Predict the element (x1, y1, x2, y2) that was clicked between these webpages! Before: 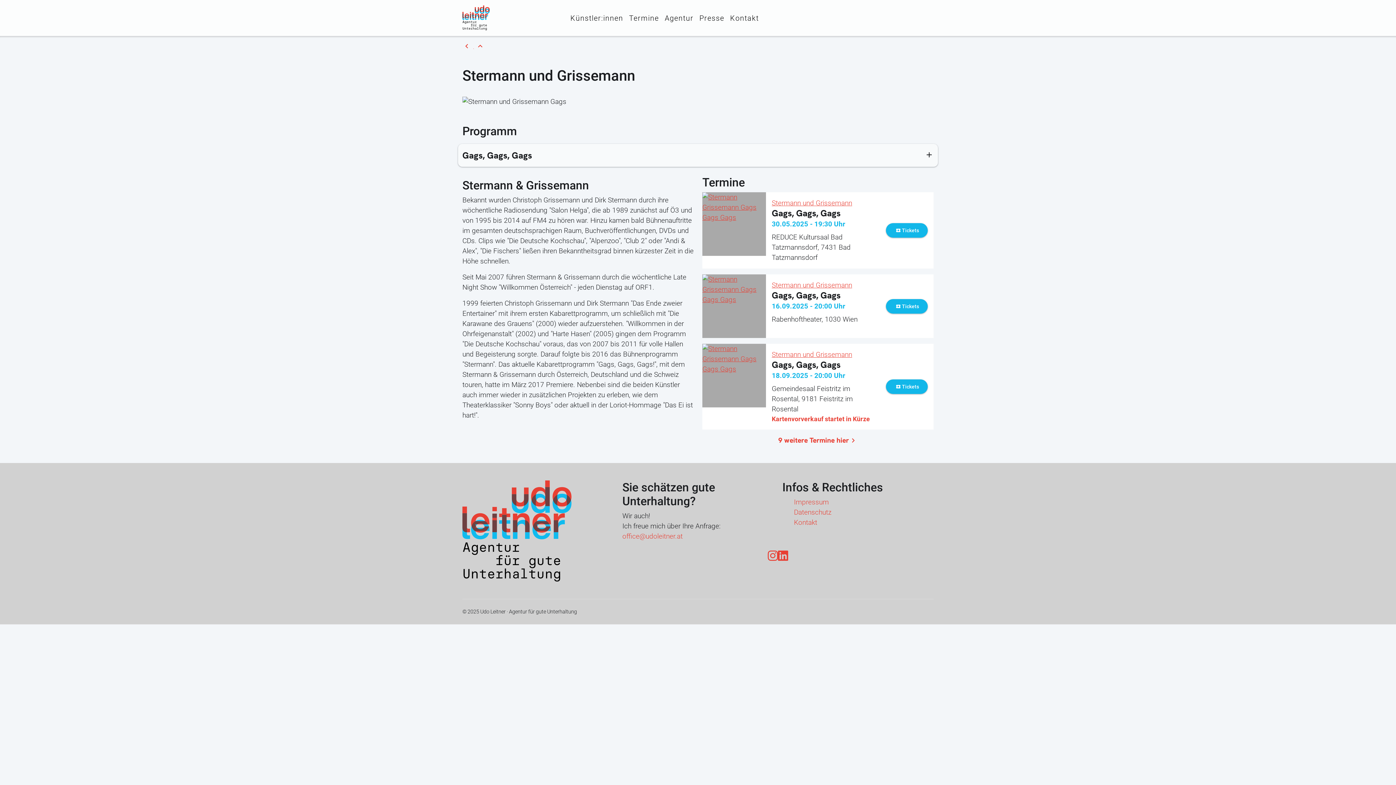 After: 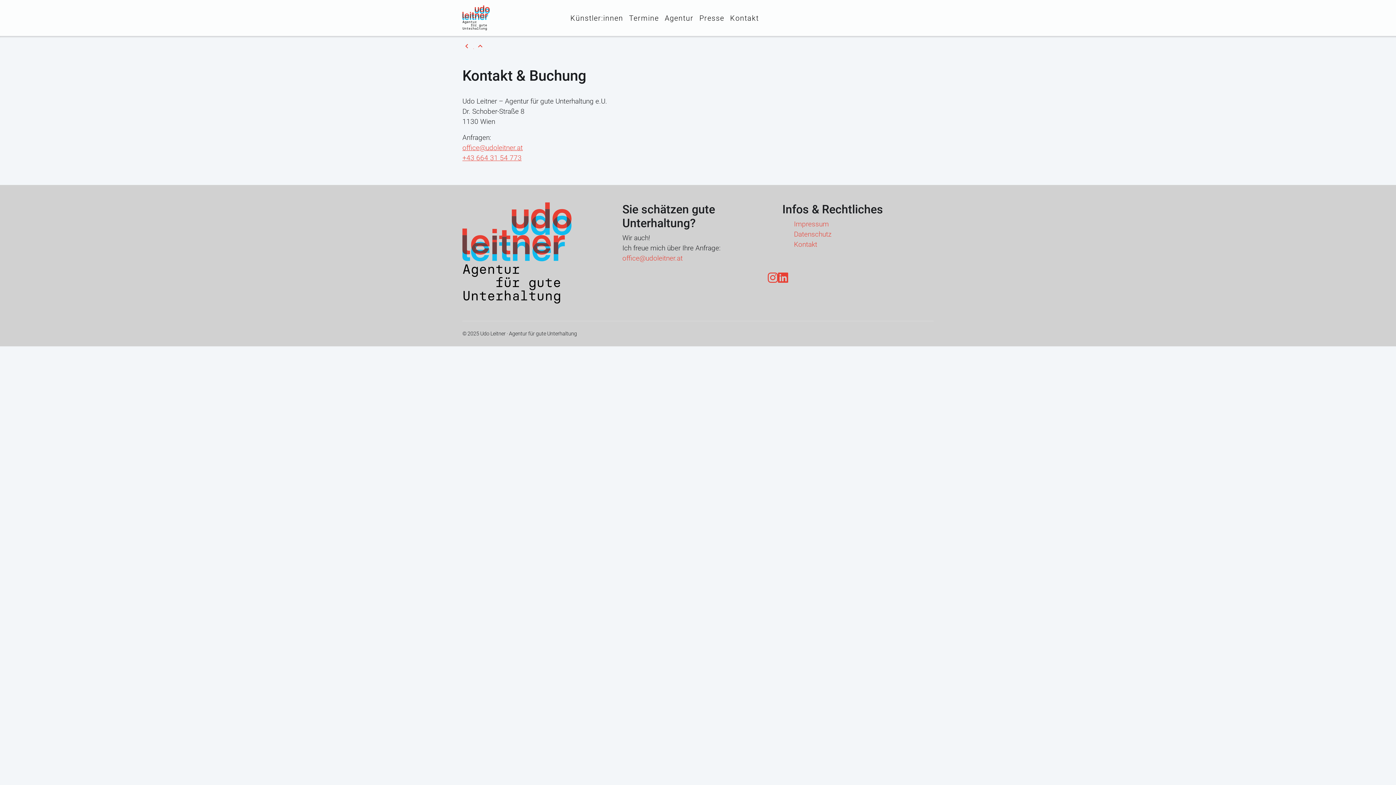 Action: bbox: (794, 518, 817, 527) label: Kontakt